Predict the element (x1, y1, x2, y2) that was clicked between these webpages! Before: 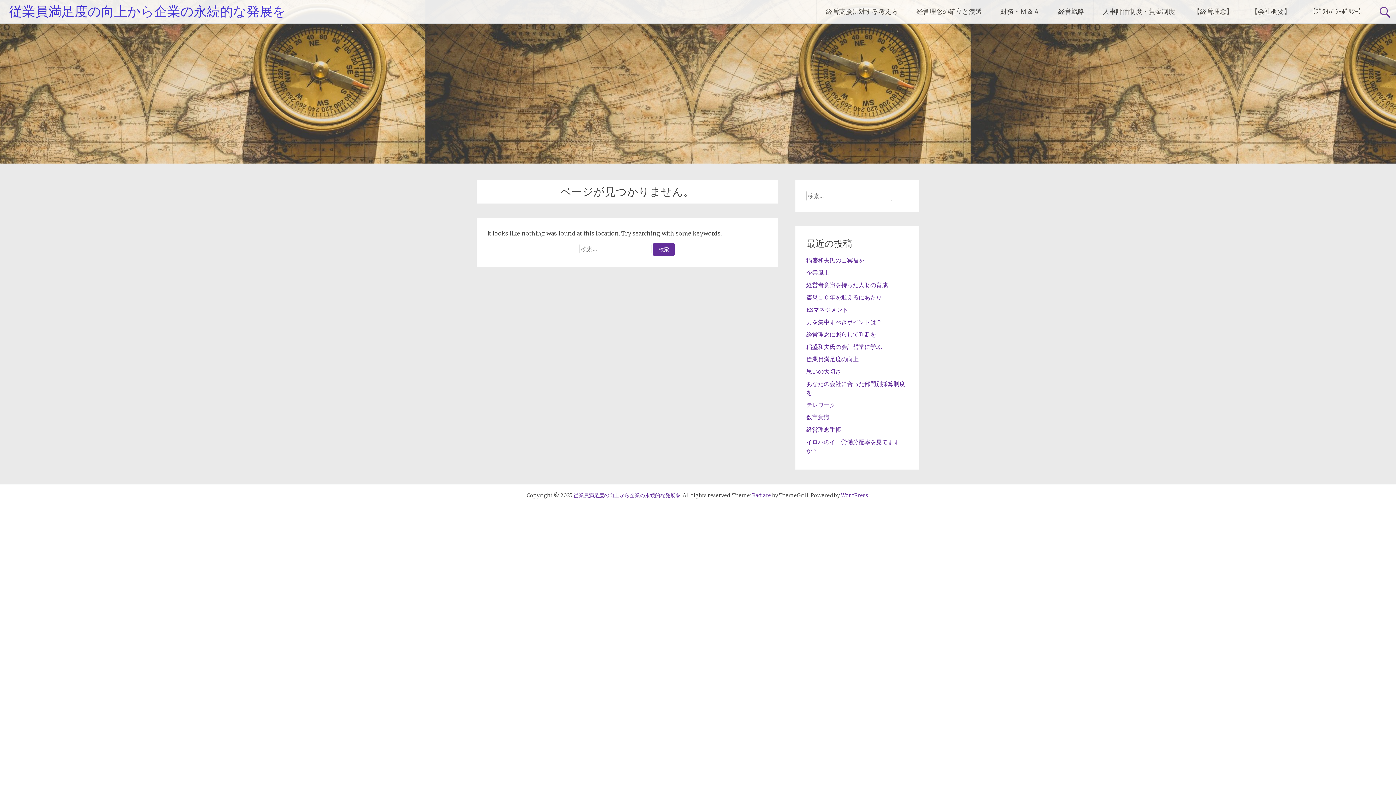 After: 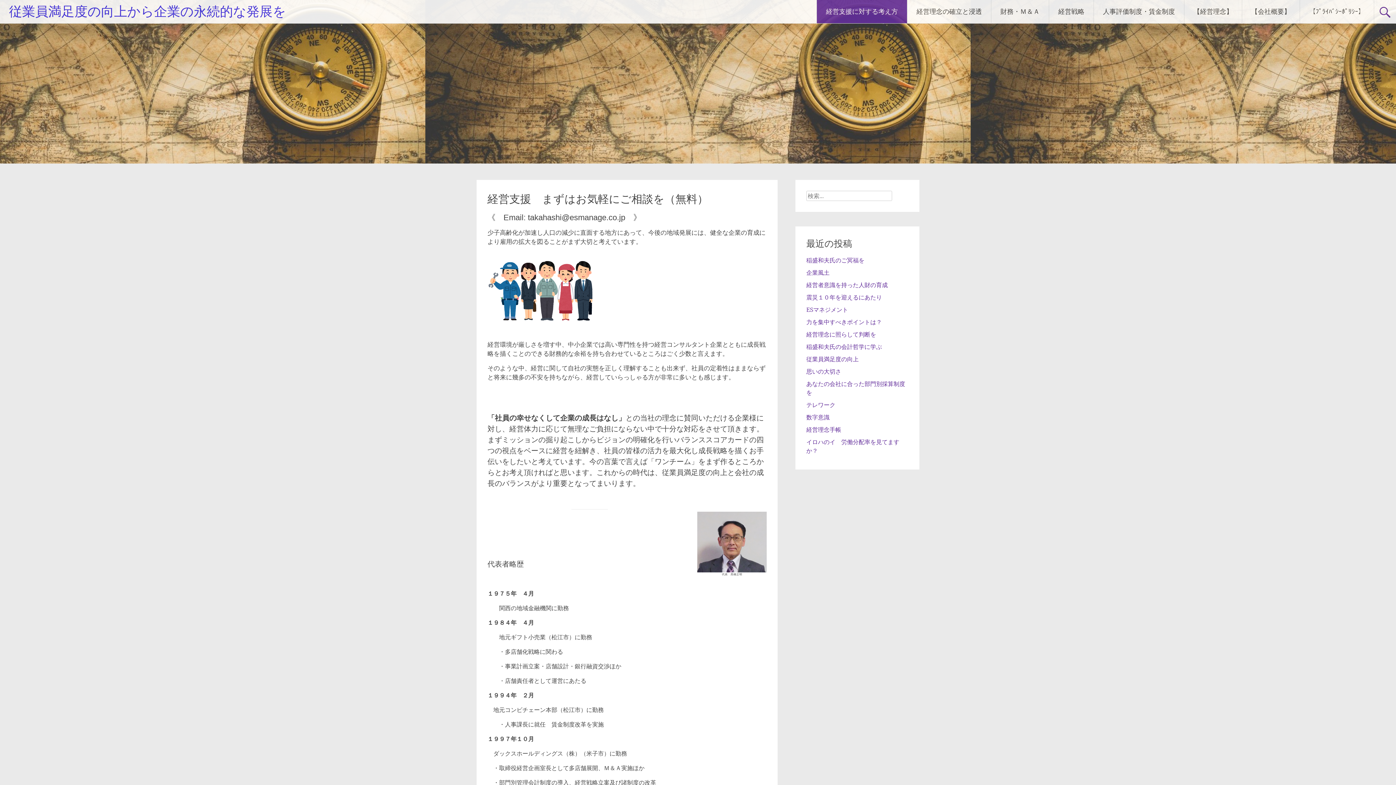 Action: label: 経営支援に対する考え方 bbox: (817, 0, 907, 23)